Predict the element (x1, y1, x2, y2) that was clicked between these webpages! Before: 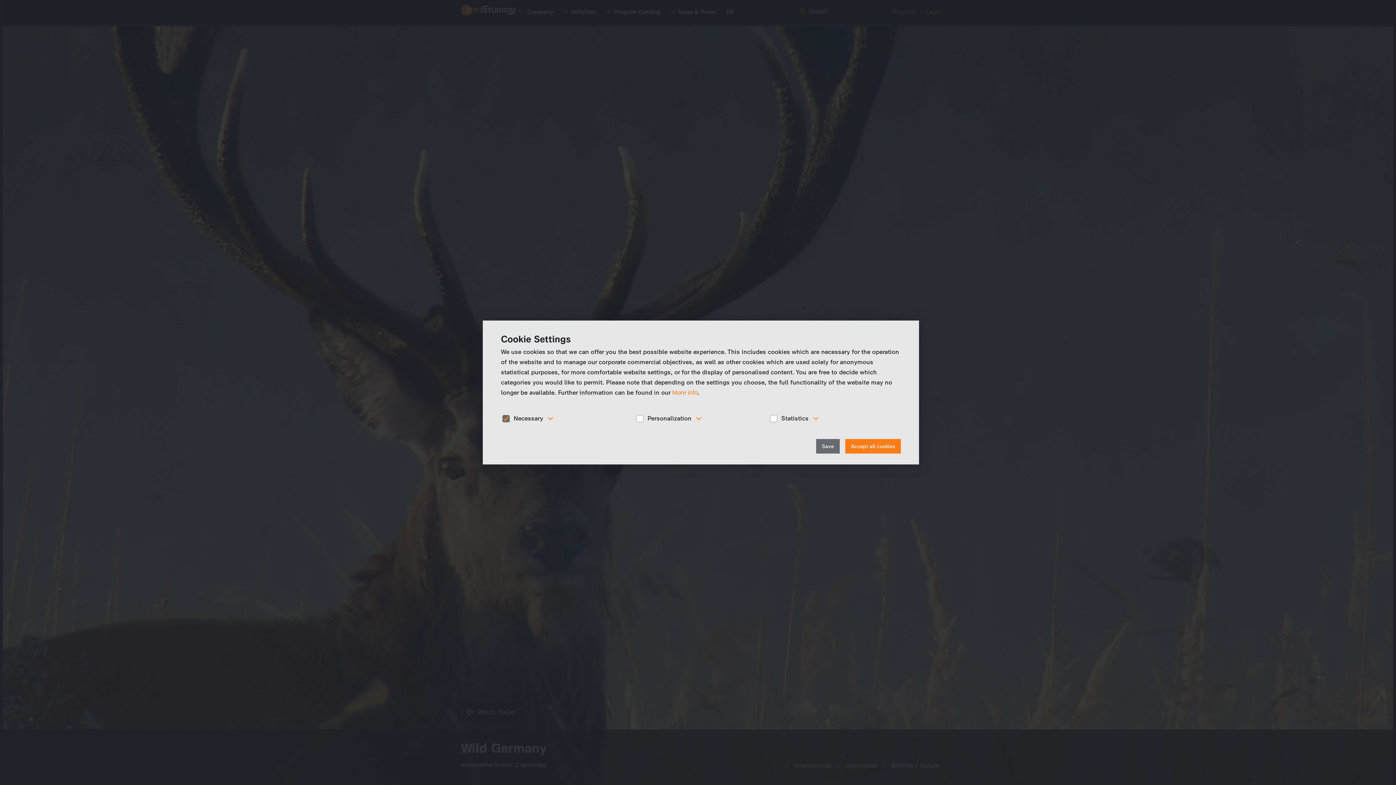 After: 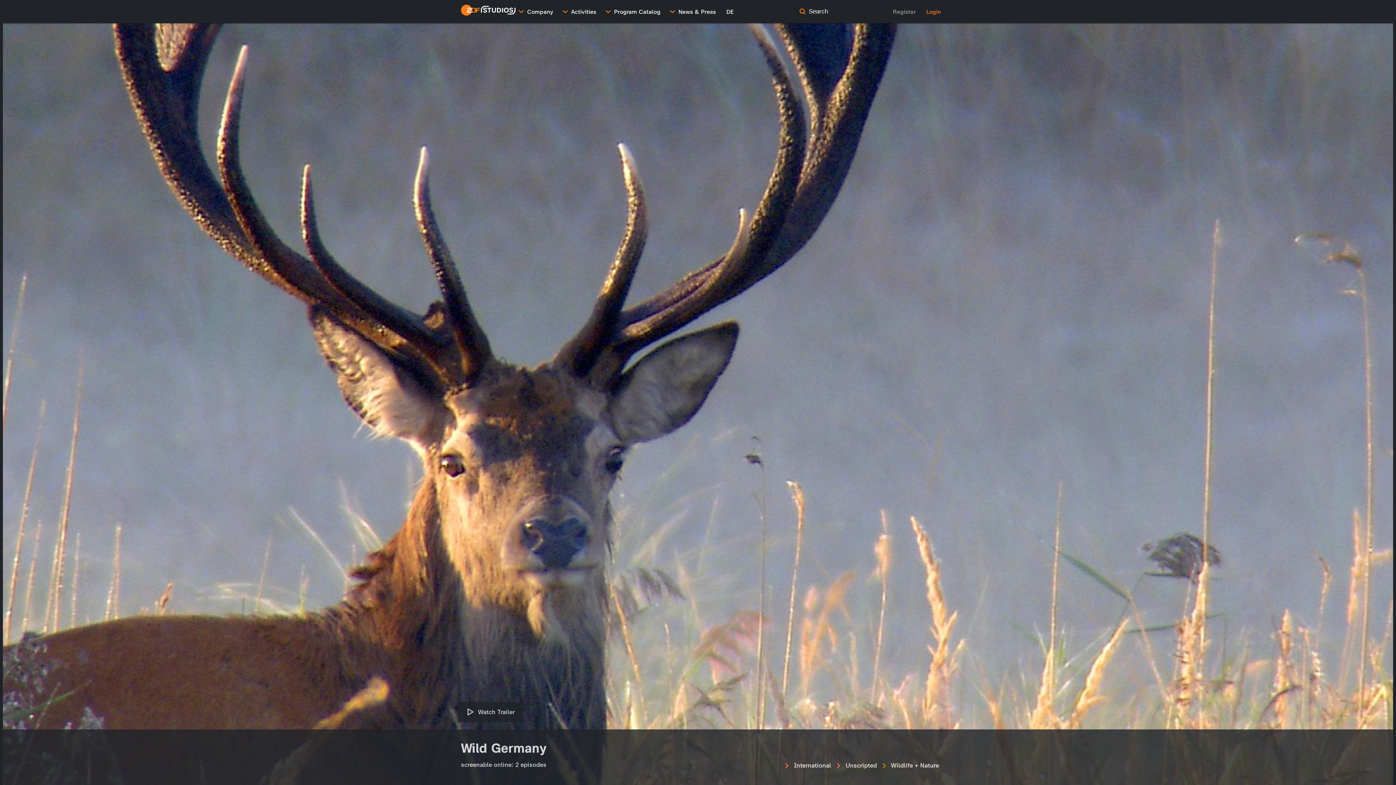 Action: bbox: (845, 439, 901, 453) label: Accept all cookies